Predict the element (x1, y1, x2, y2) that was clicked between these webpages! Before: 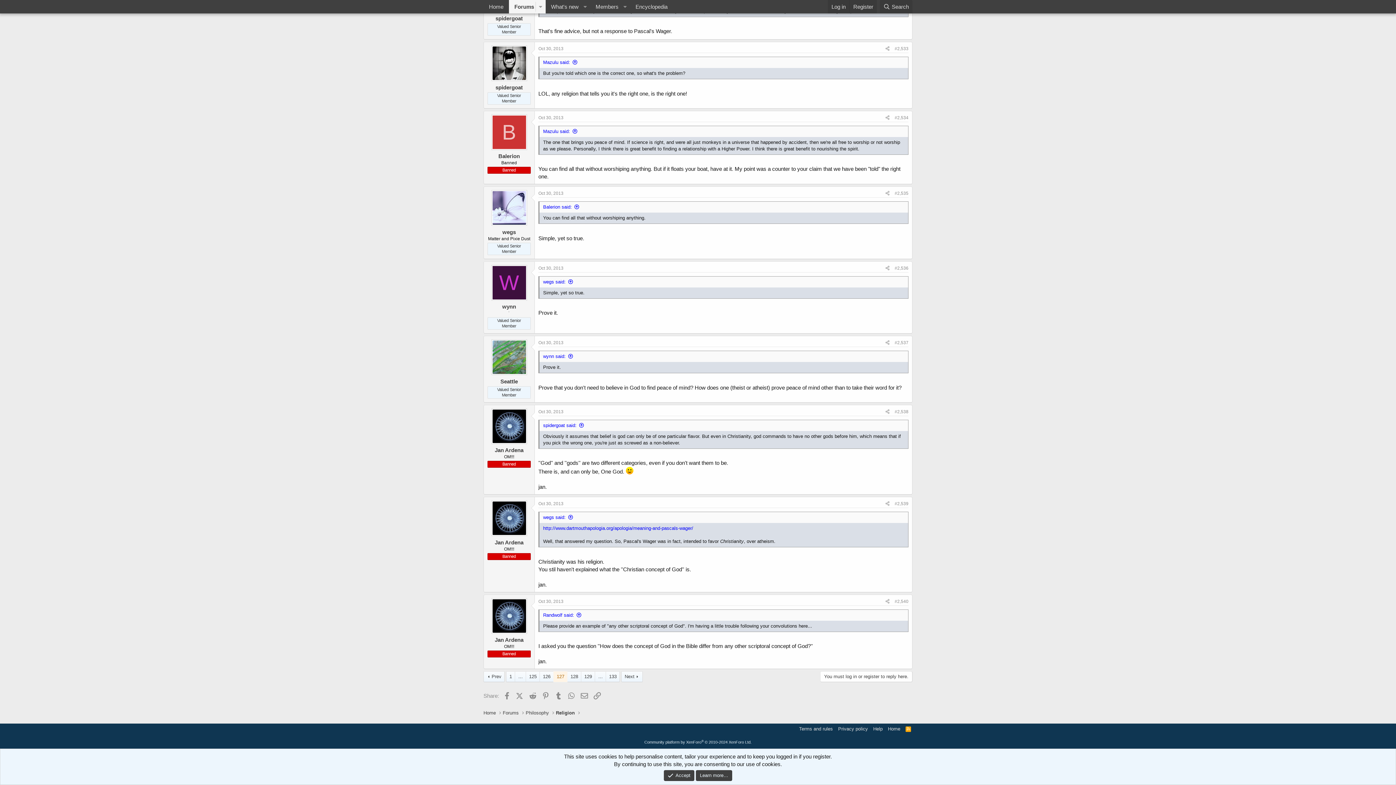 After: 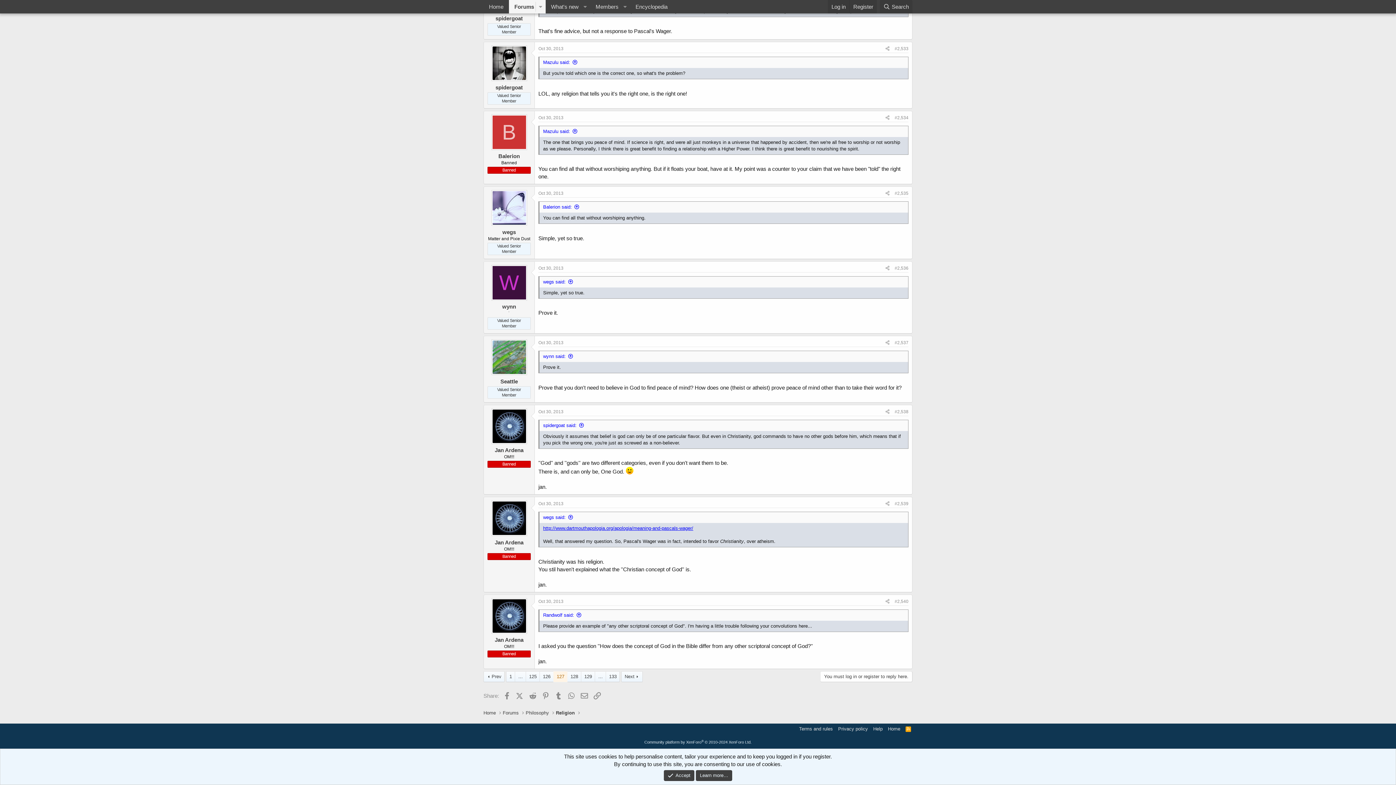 Action: bbox: (543, 525, 693, 531) label: http://www.dartmouthapologia.org/apologia/meaning-and-pascals-wager/